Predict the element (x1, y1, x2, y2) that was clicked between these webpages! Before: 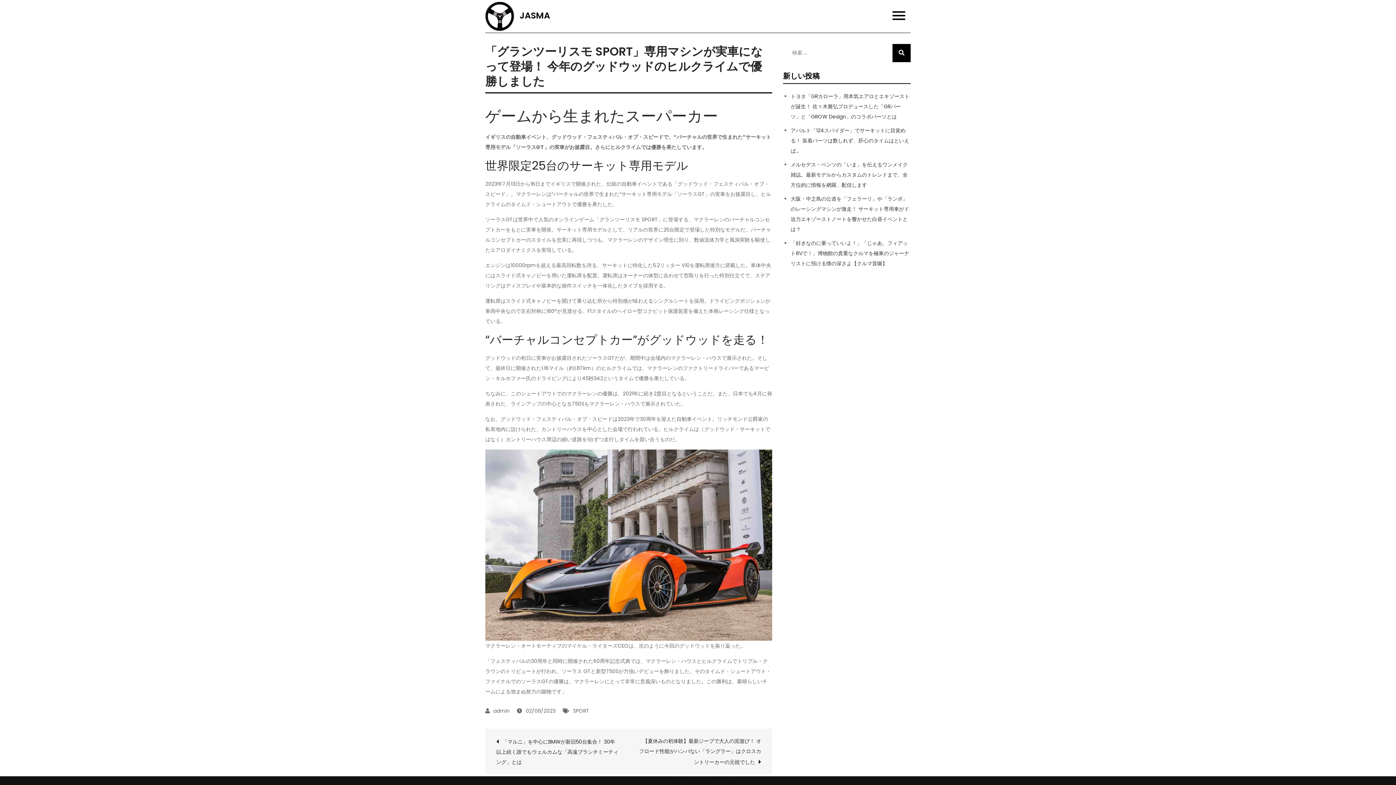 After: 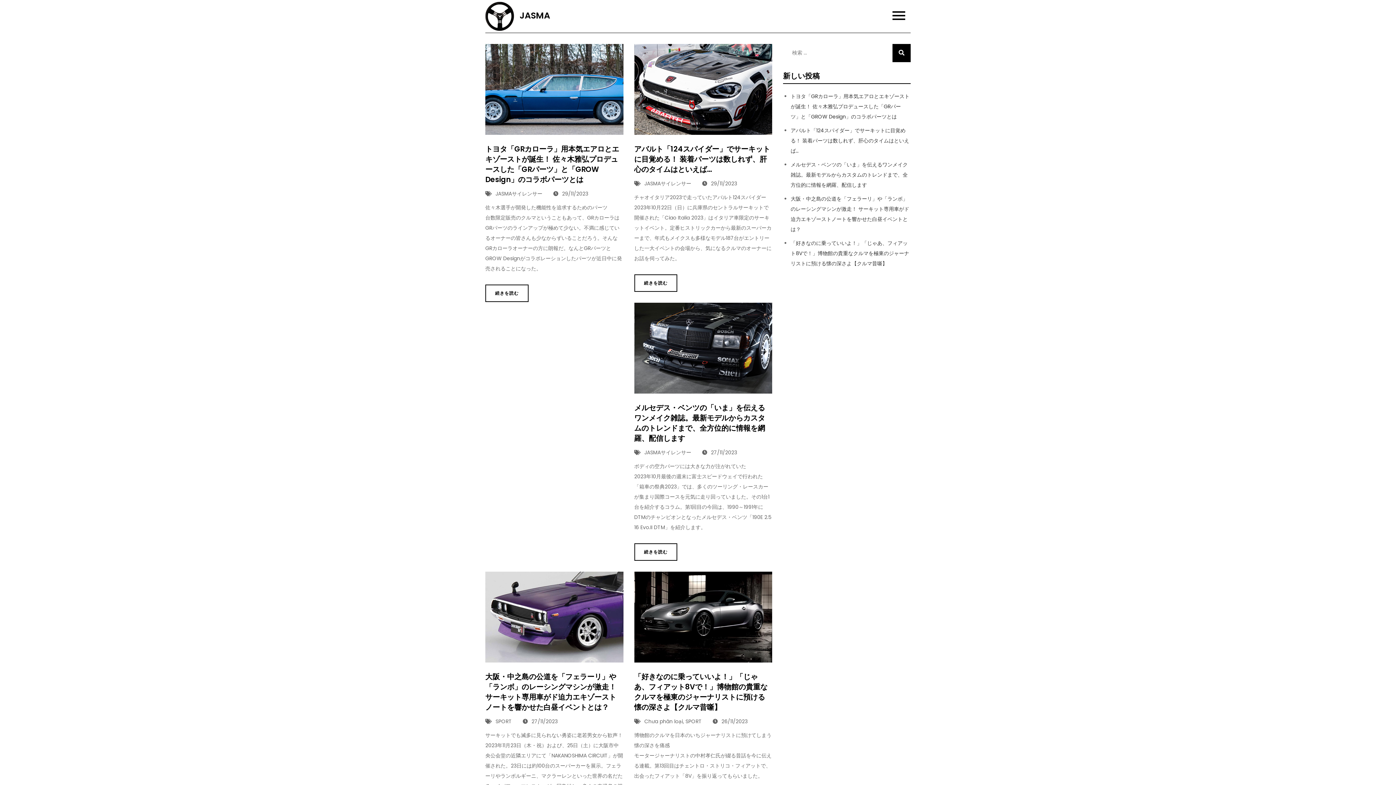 Action: bbox: (485, 1, 514, 30)